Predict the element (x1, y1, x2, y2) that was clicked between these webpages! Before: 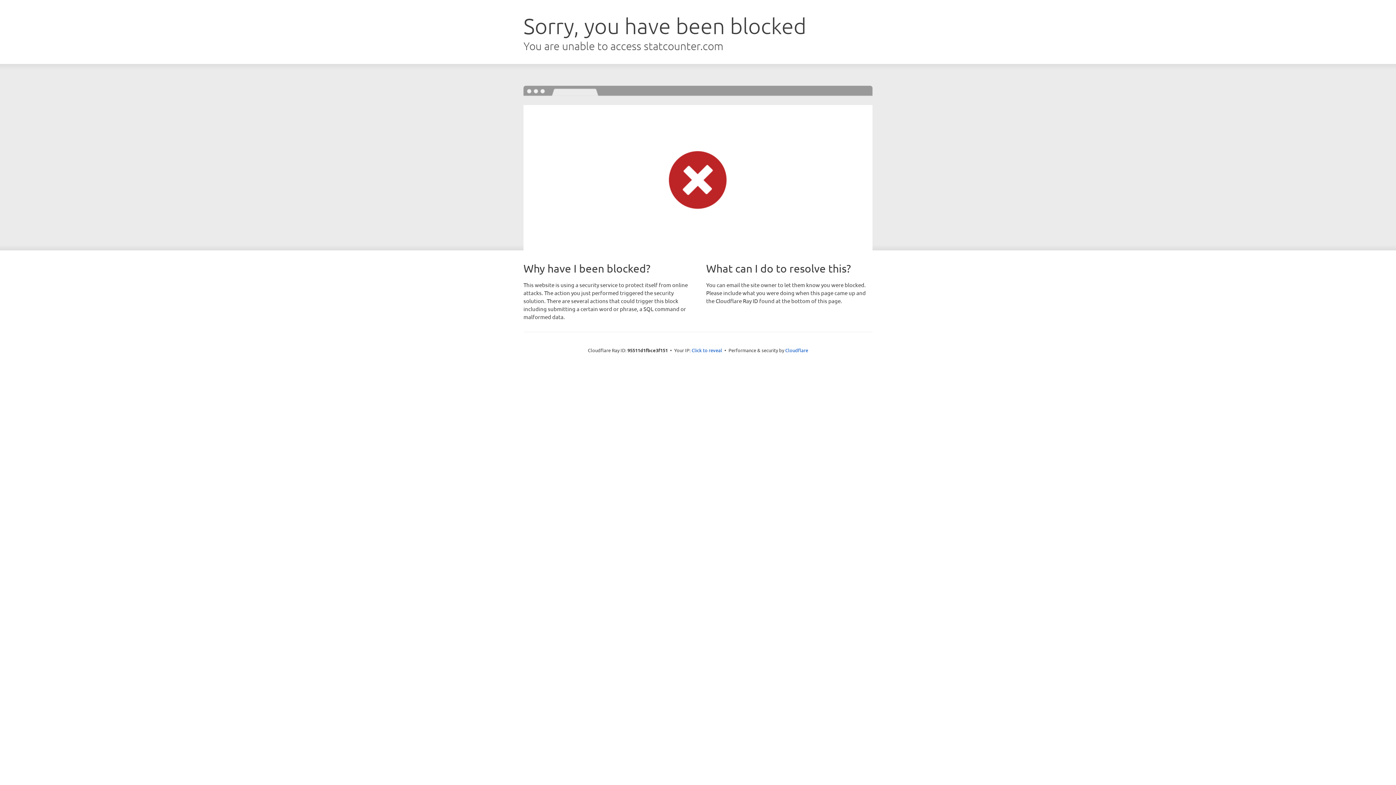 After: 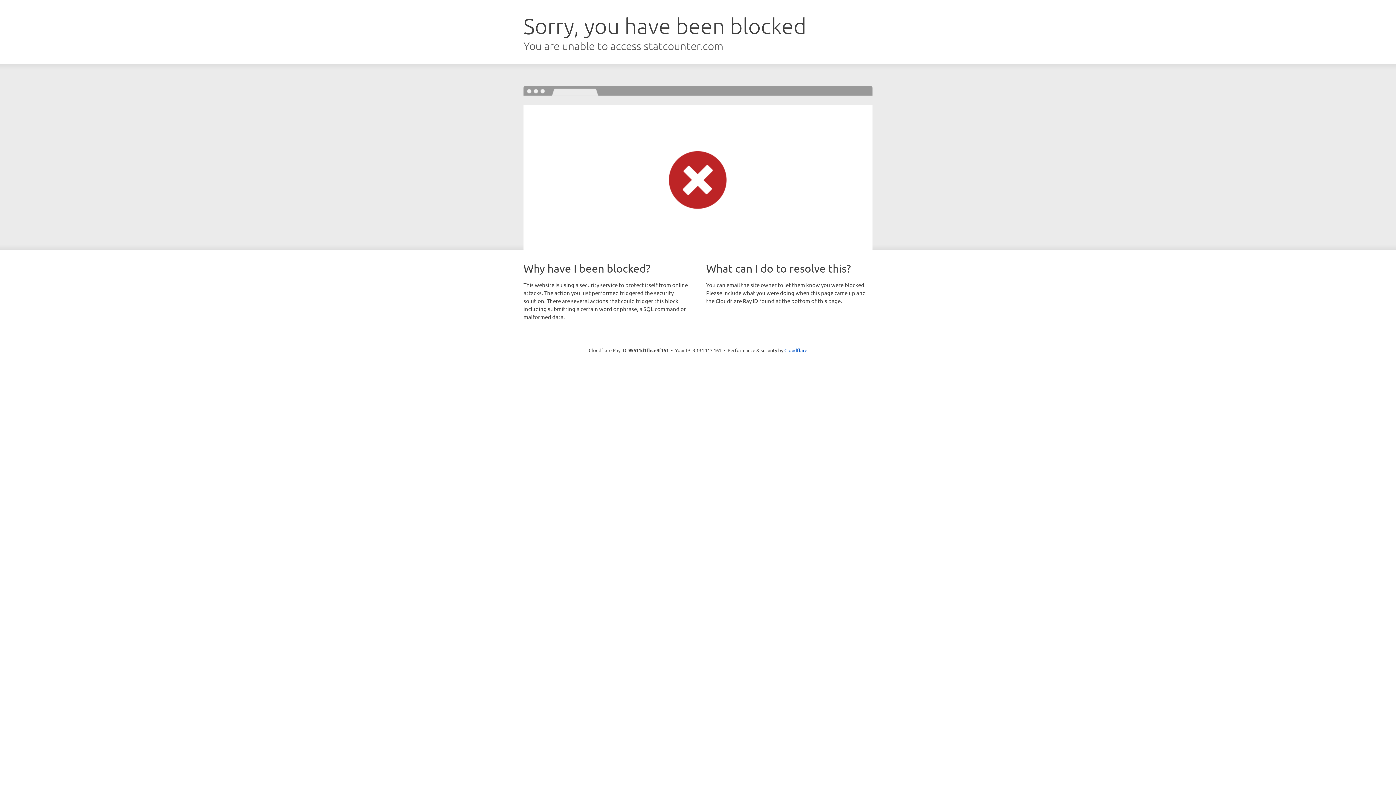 Action: bbox: (691, 346, 722, 353) label: Click to reveal